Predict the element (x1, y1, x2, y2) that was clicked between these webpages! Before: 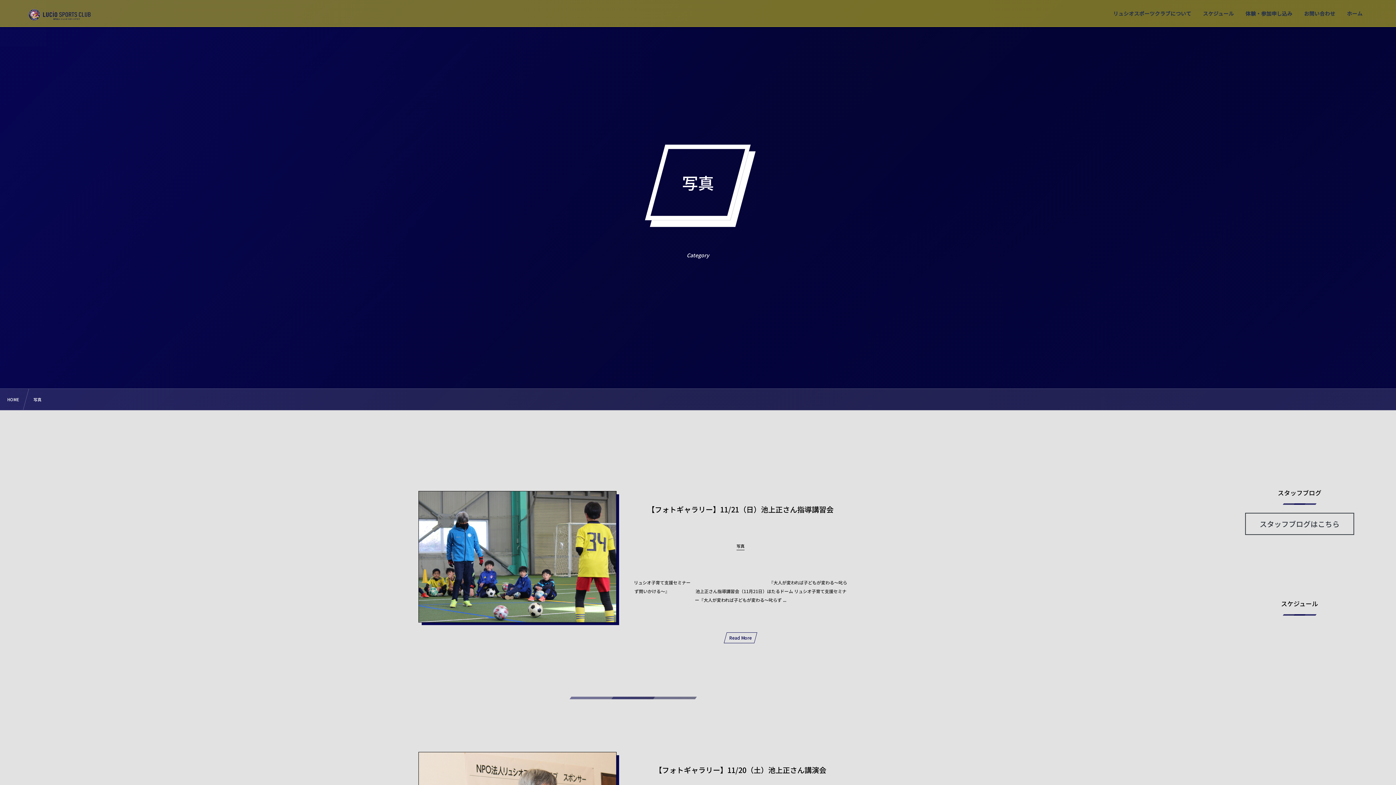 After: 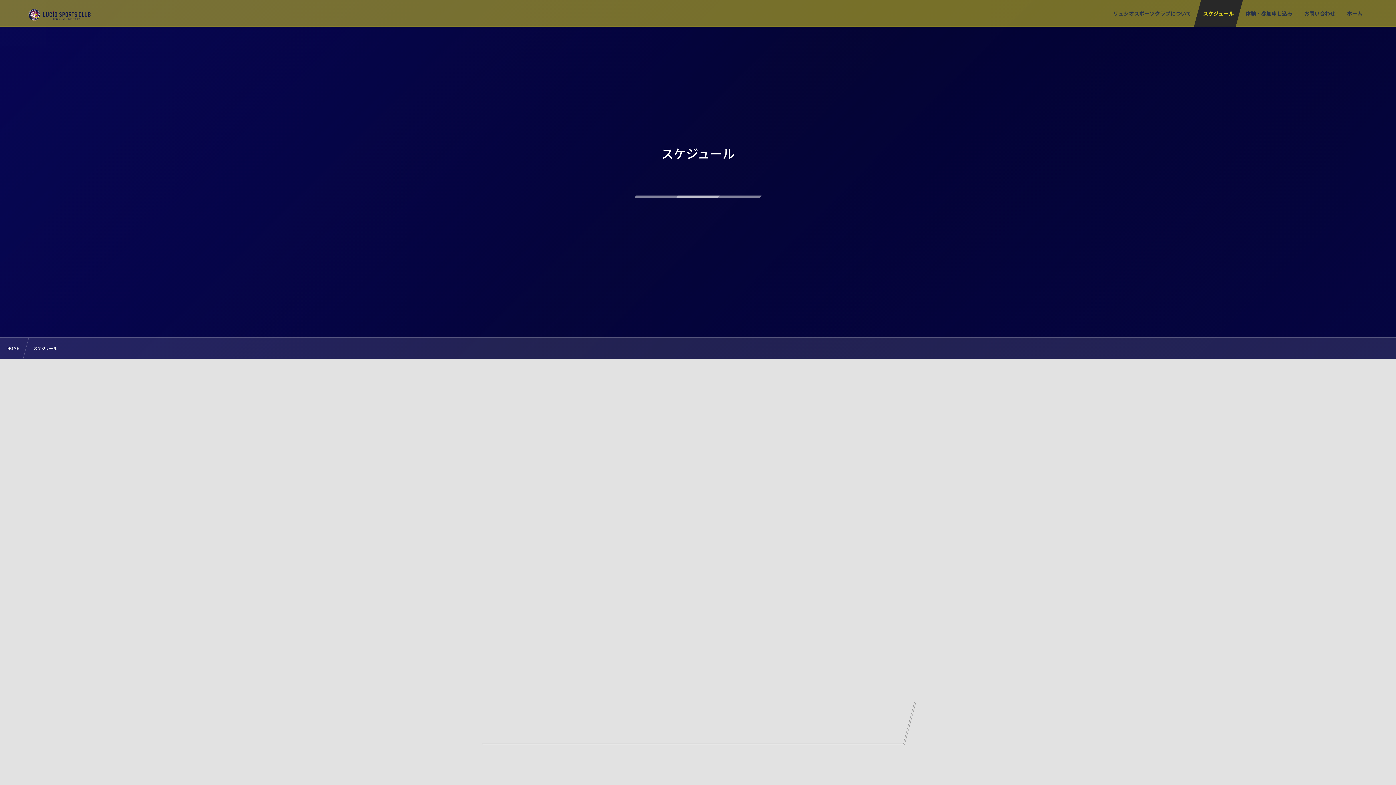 Action: label: スケジュール bbox: (1194, 0, 1243, 26)